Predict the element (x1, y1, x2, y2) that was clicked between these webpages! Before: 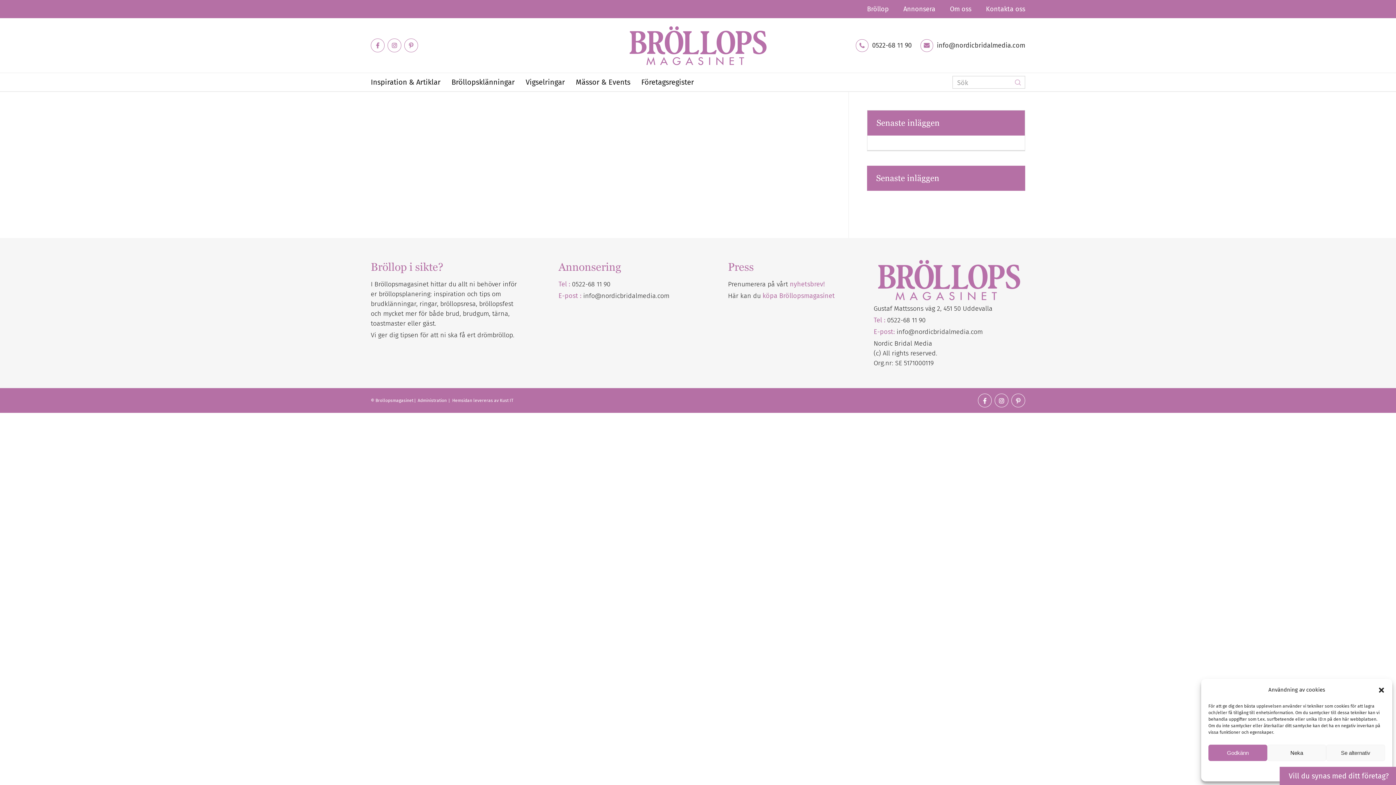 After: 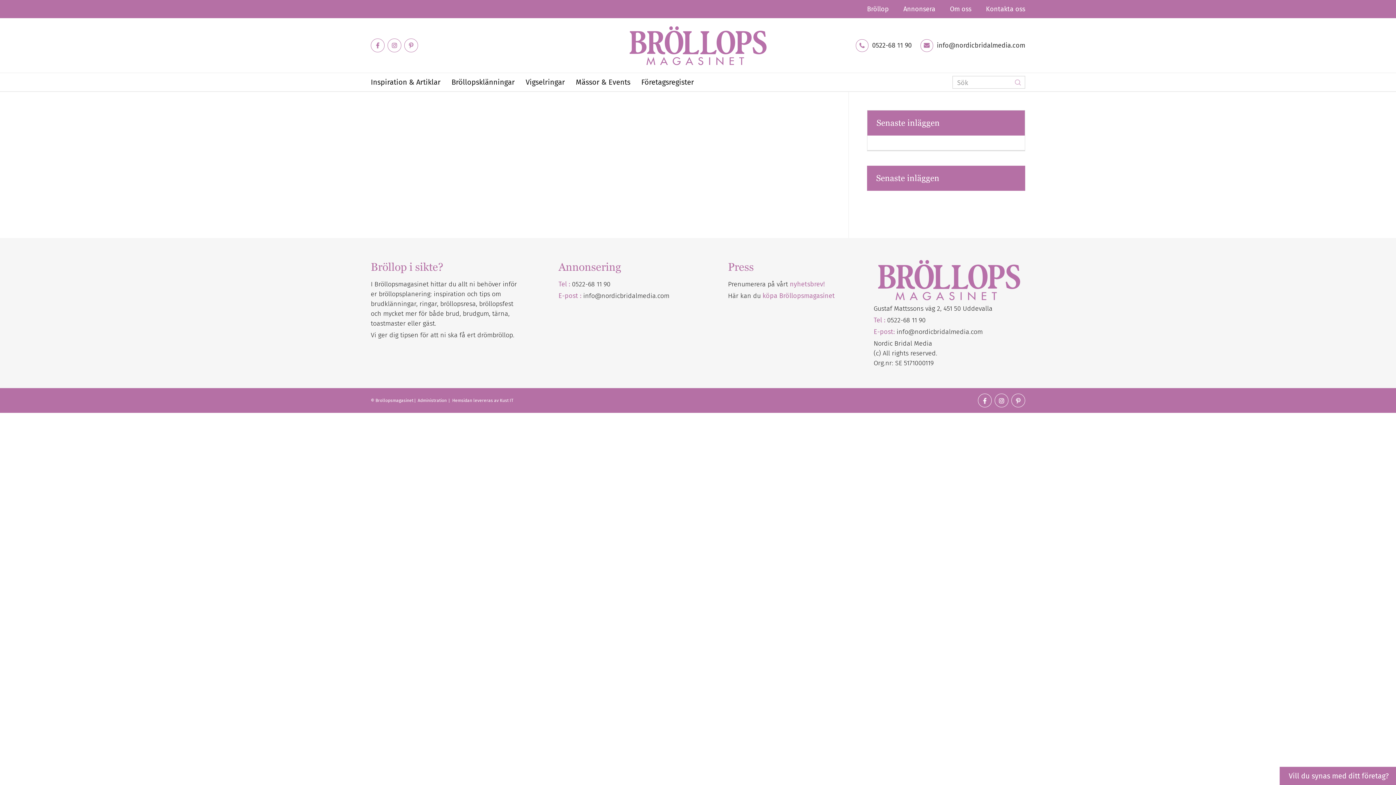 Action: label: Godkänn bbox: (1208, 745, 1267, 761)